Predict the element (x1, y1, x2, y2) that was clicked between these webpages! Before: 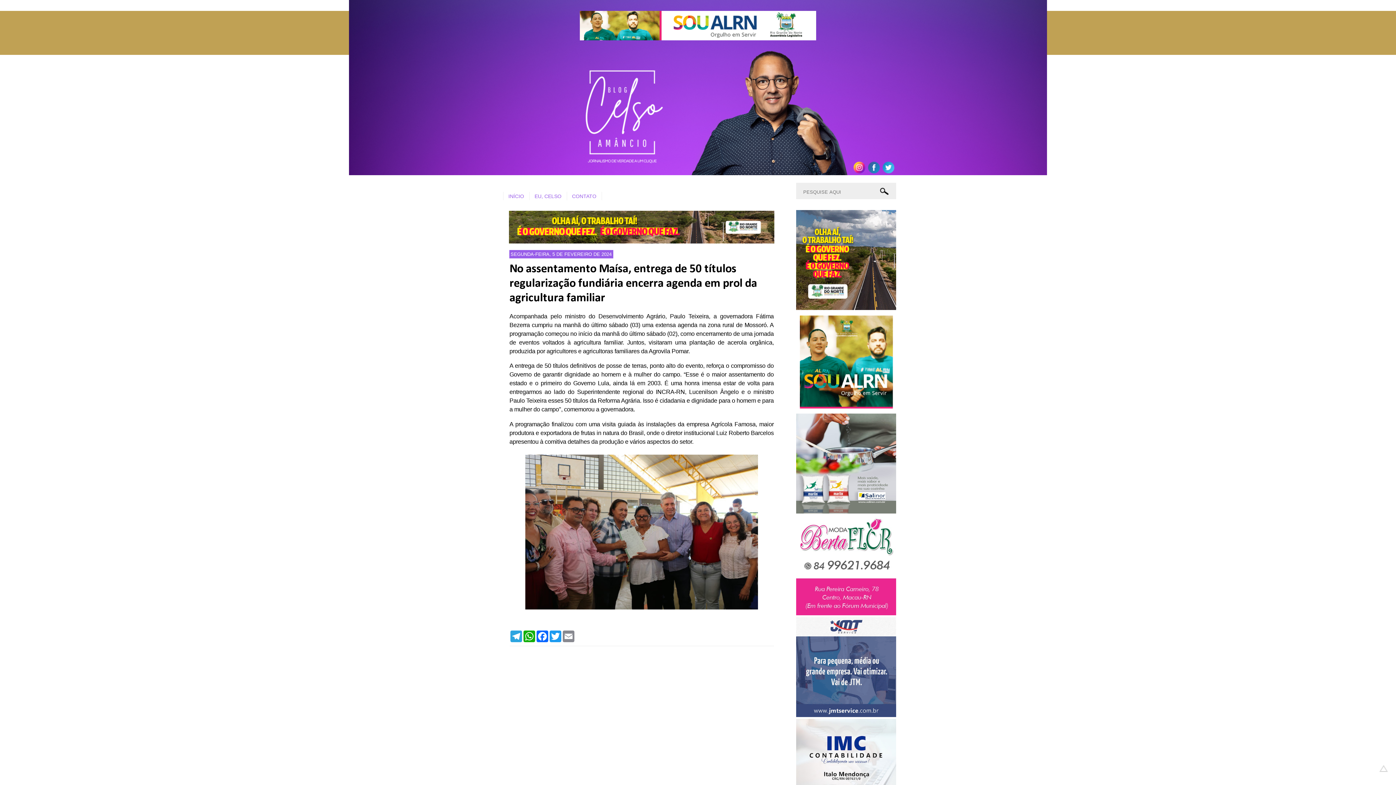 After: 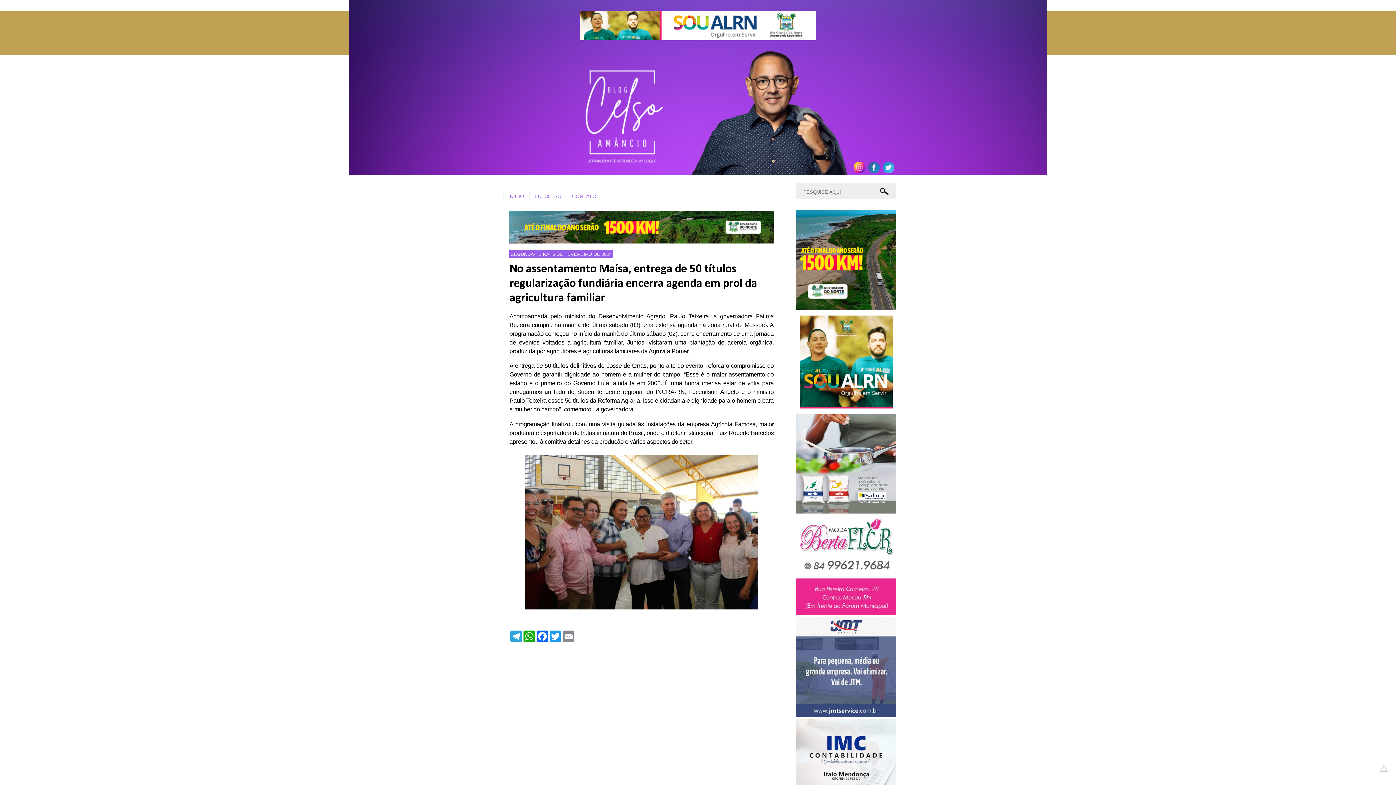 Action: bbox: (853, 168, 865, 174)